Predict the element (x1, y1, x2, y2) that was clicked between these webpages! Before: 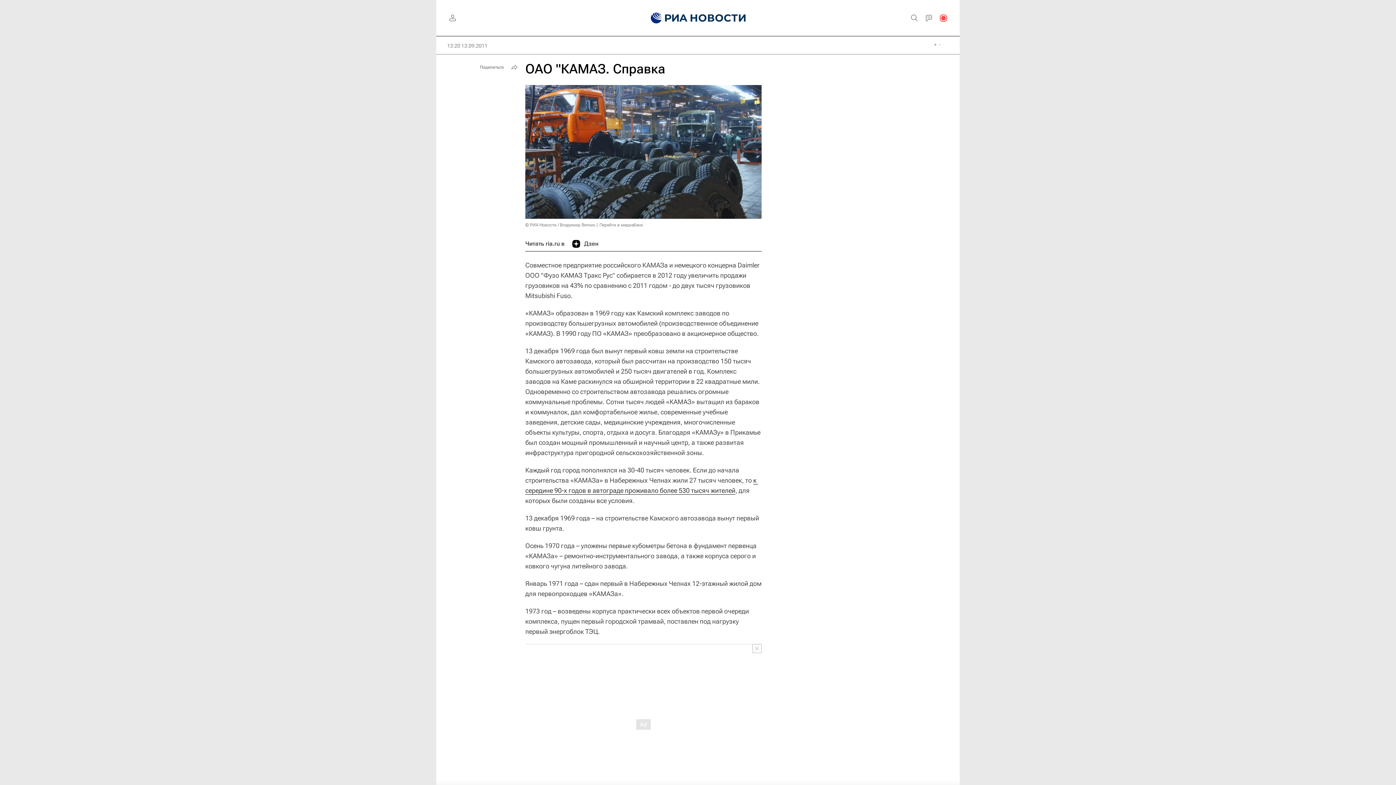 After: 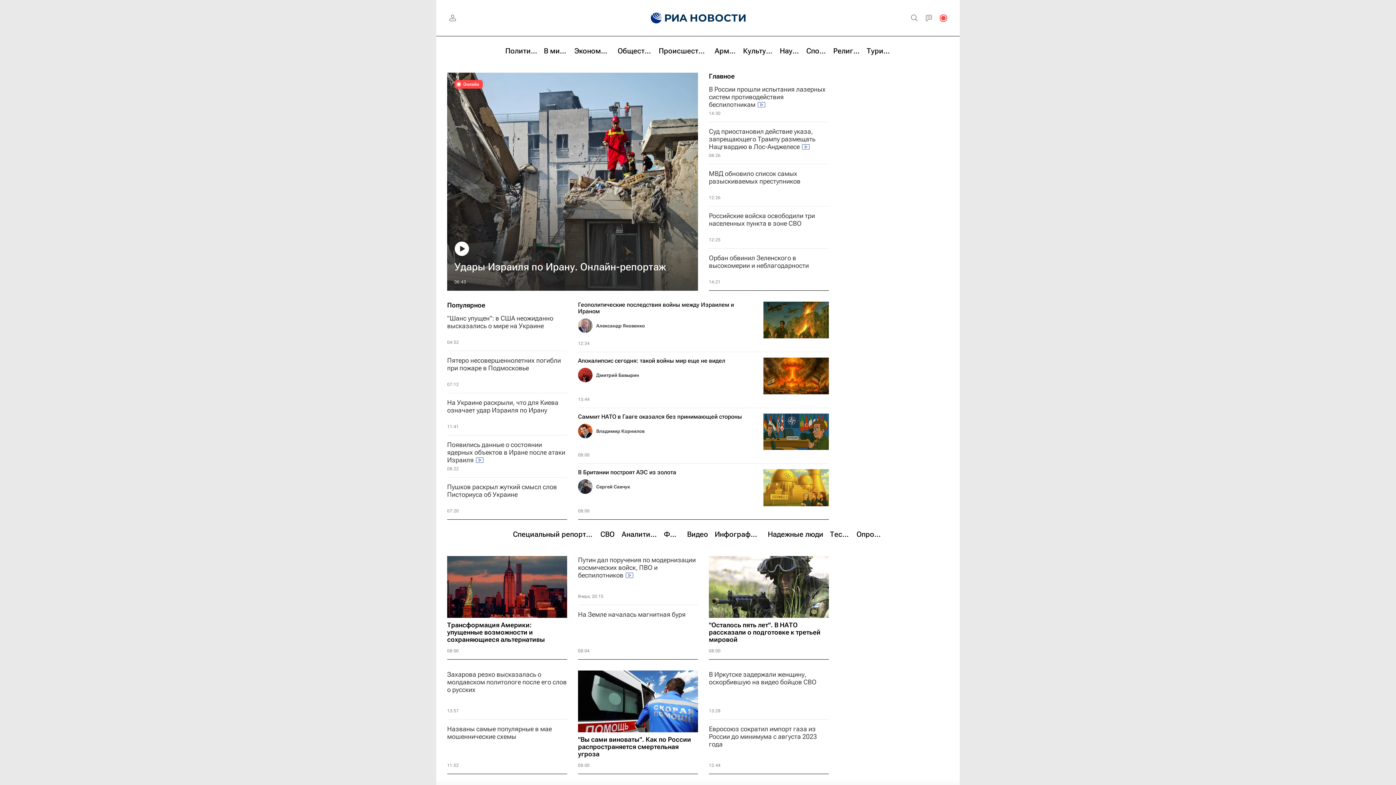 Action: bbox: (639, 0, 655, 36)